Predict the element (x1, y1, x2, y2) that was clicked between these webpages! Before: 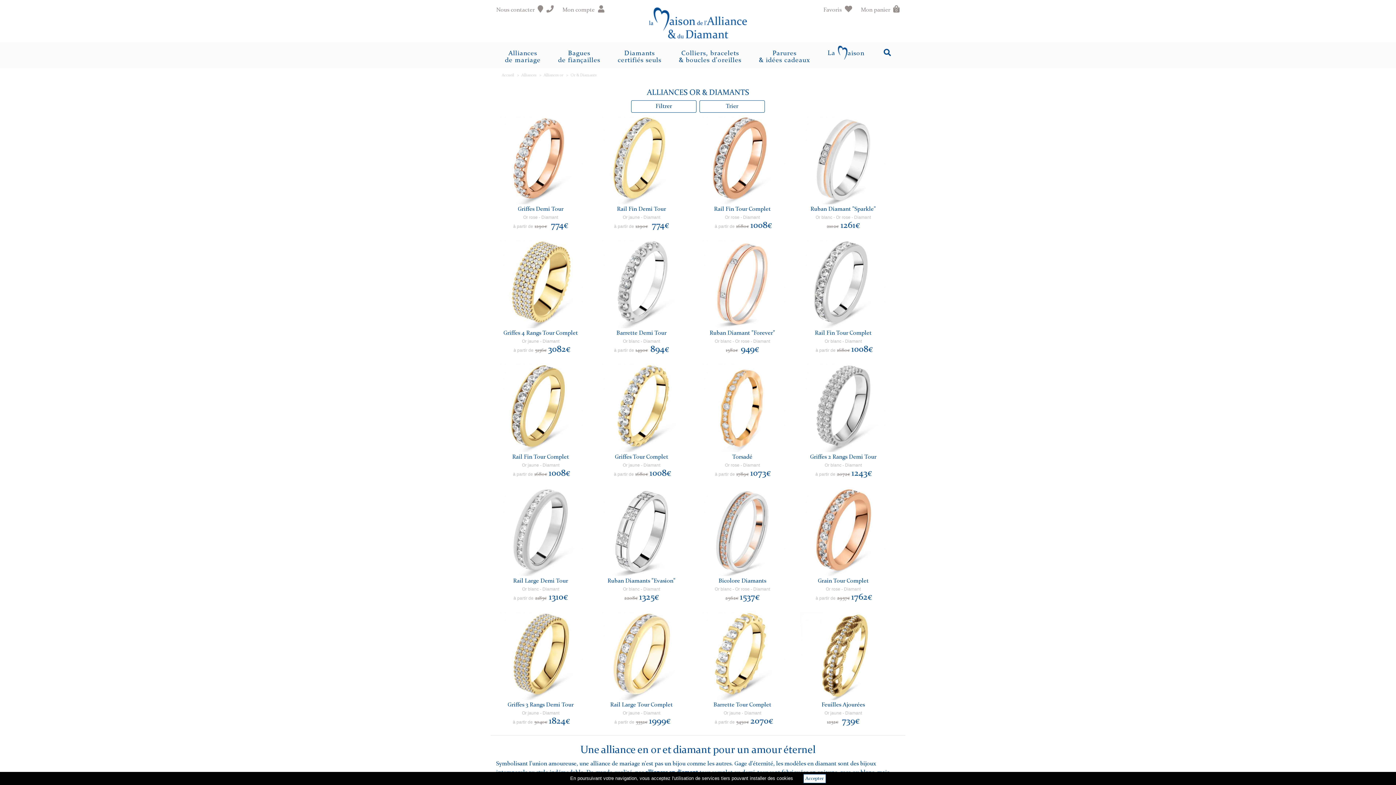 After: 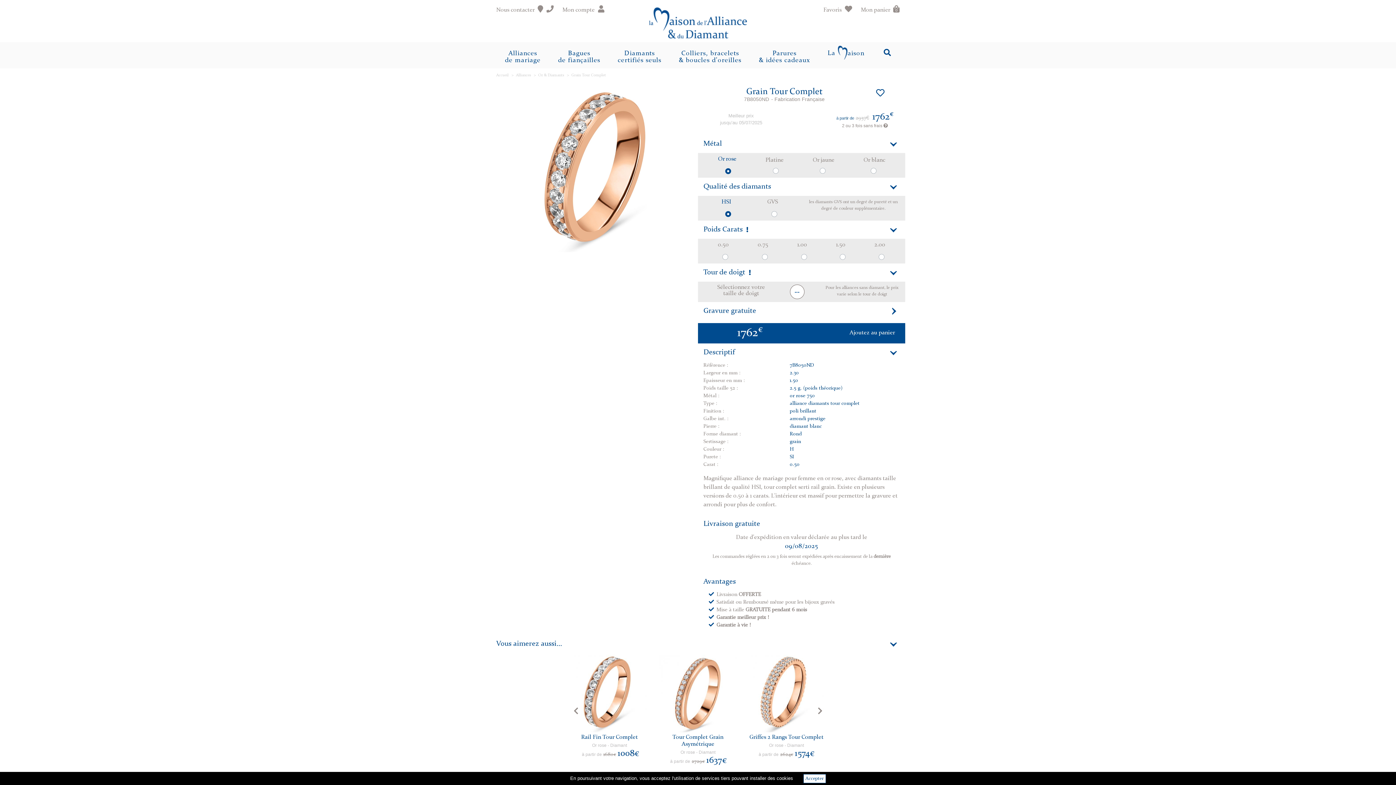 Action: bbox: (799, 487, 887, 584) label: Grain Tour Complet